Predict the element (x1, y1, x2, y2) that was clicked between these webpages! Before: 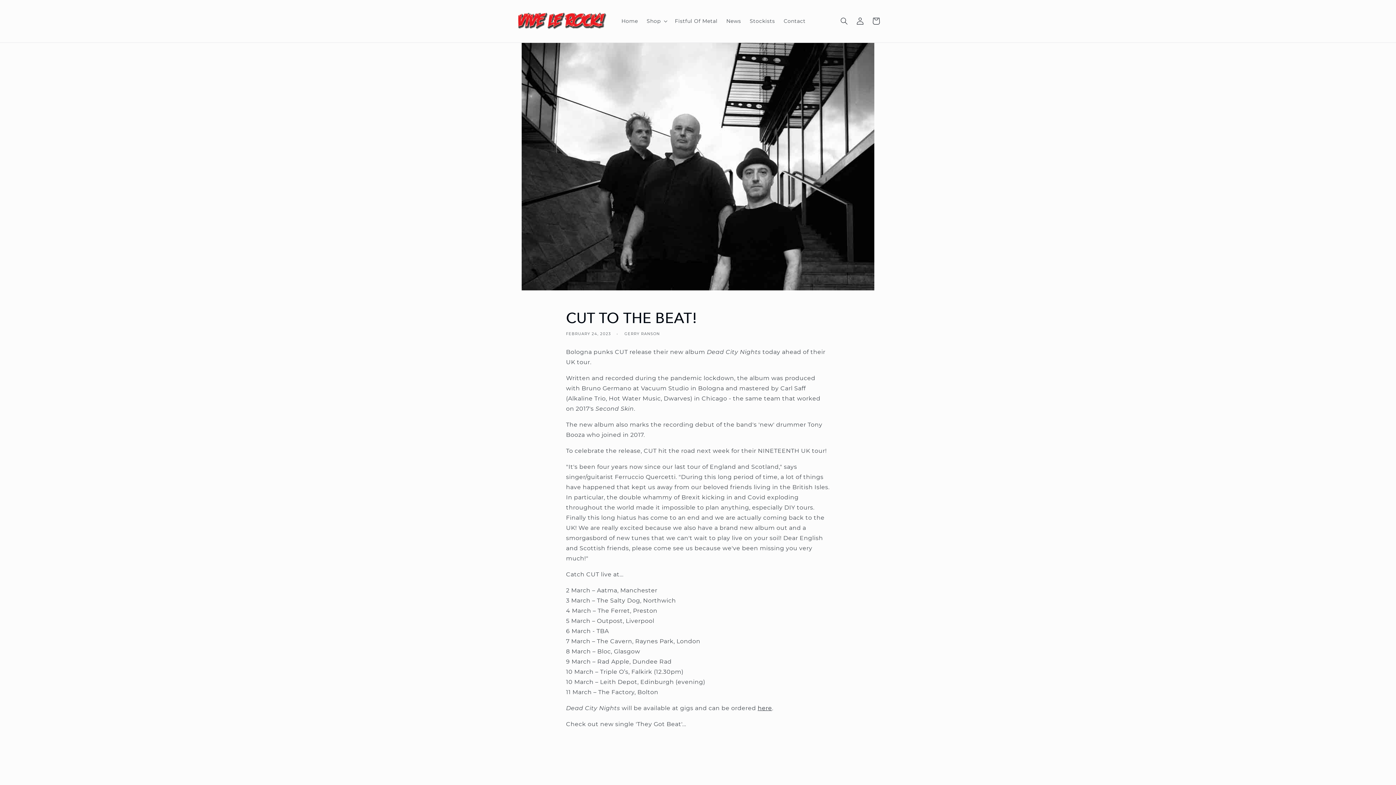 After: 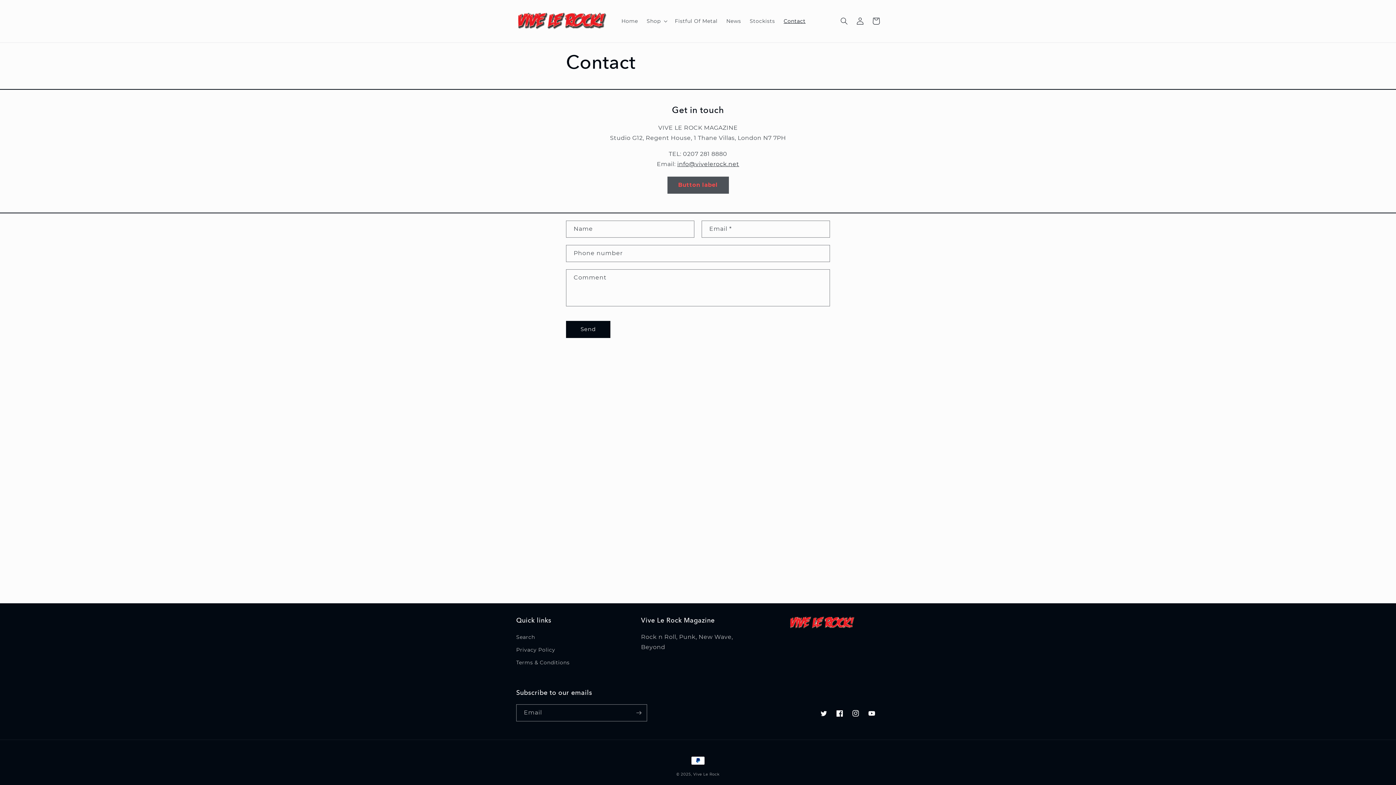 Action: label: Contact bbox: (779, 13, 810, 28)